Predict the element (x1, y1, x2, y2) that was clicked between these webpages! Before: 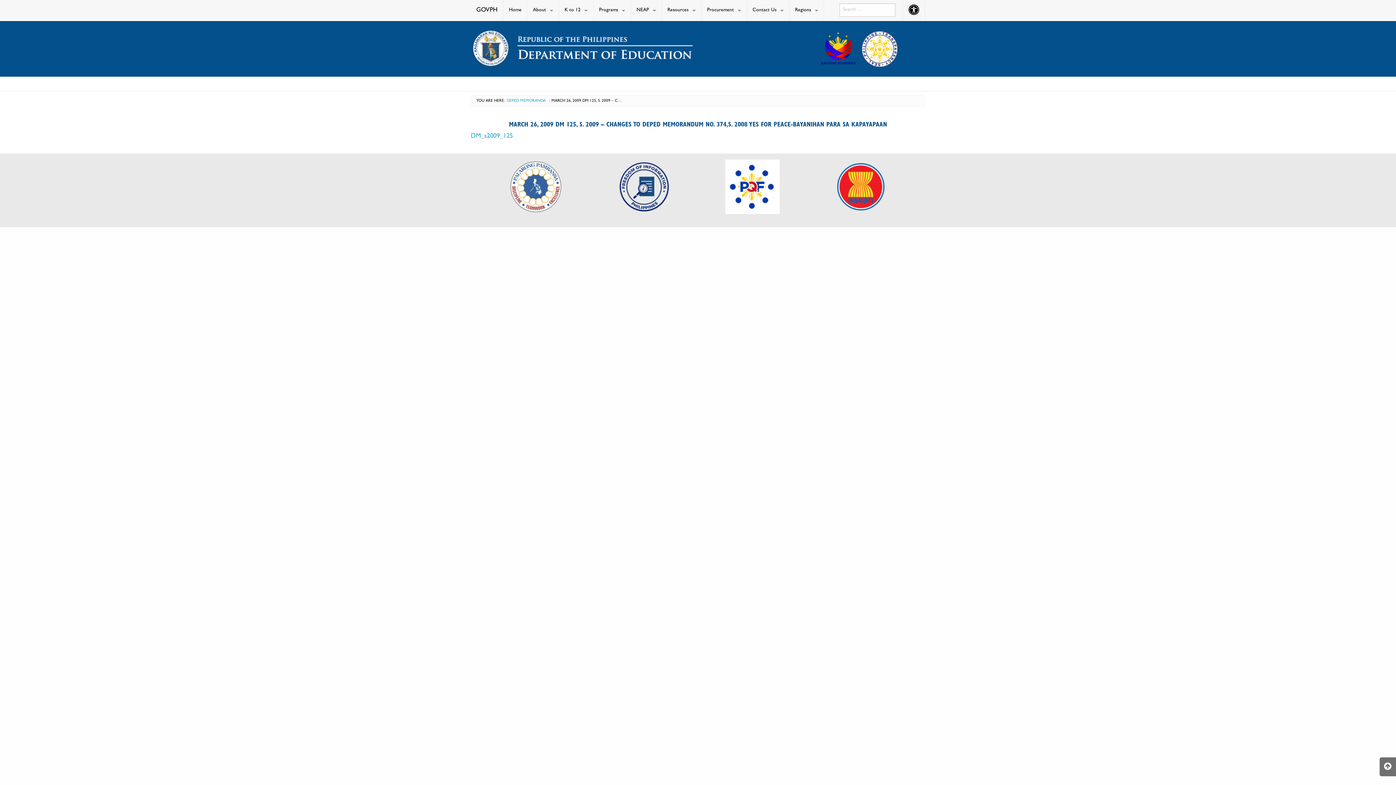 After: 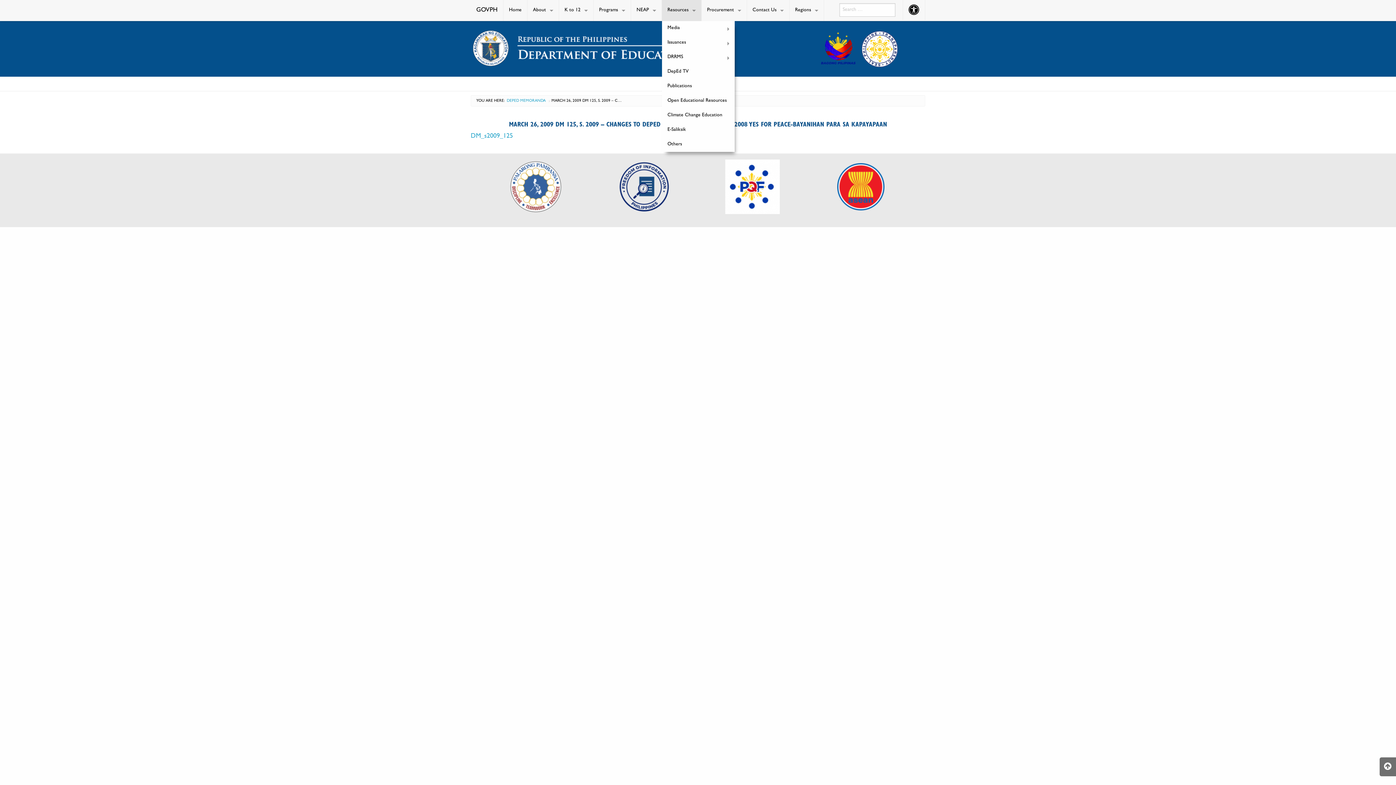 Action: label: Resources bbox: (662, 0, 701, 21)